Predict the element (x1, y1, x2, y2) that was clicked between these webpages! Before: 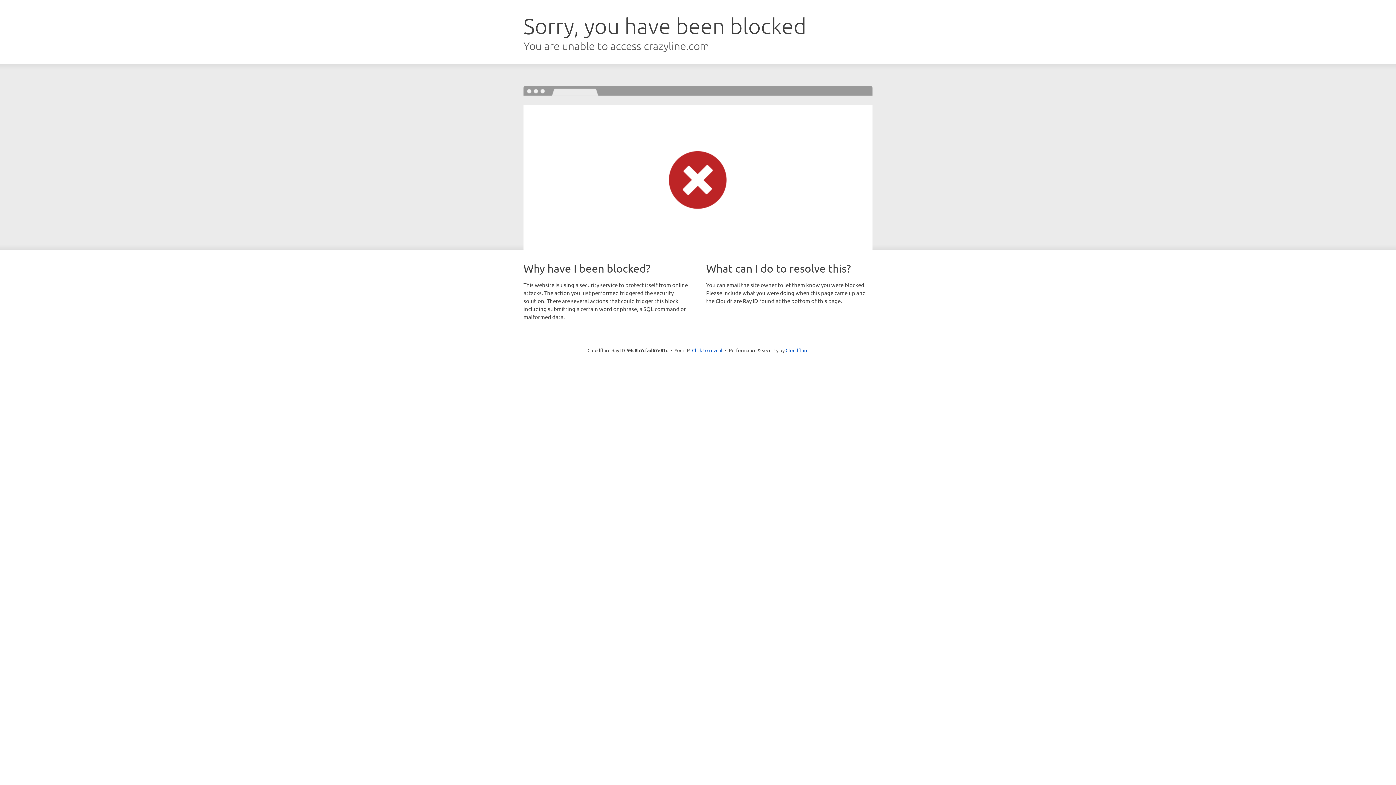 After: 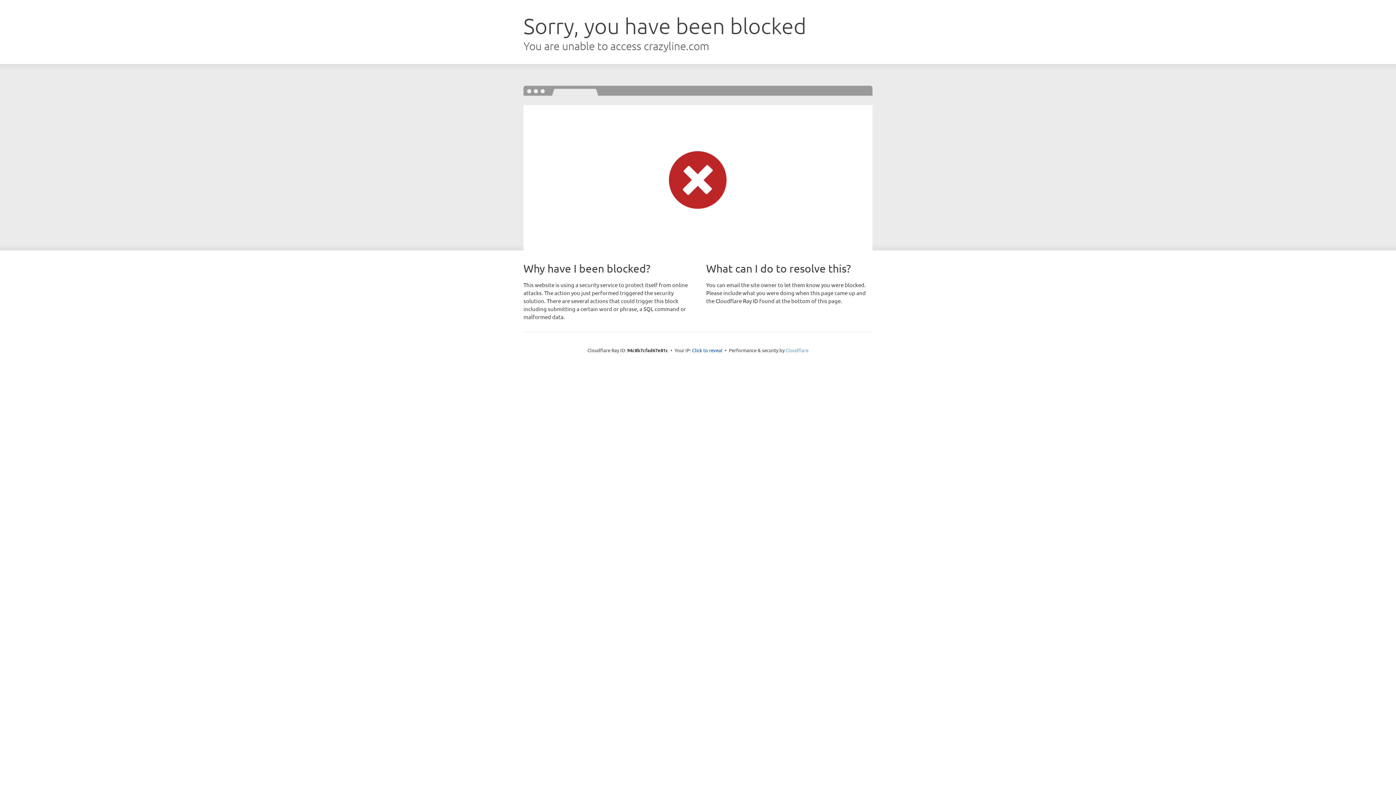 Action: label: Cloudflare bbox: (785, 347, 808, 353)